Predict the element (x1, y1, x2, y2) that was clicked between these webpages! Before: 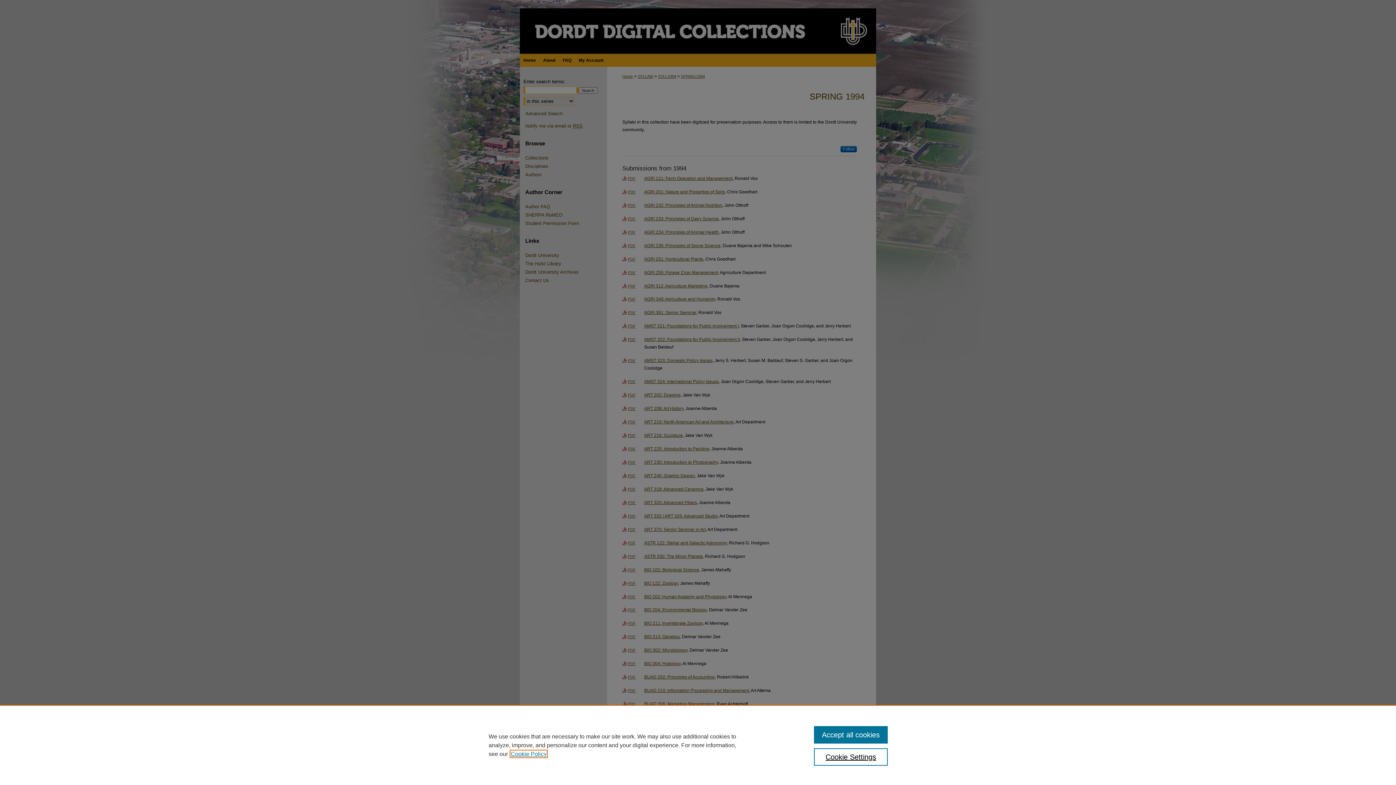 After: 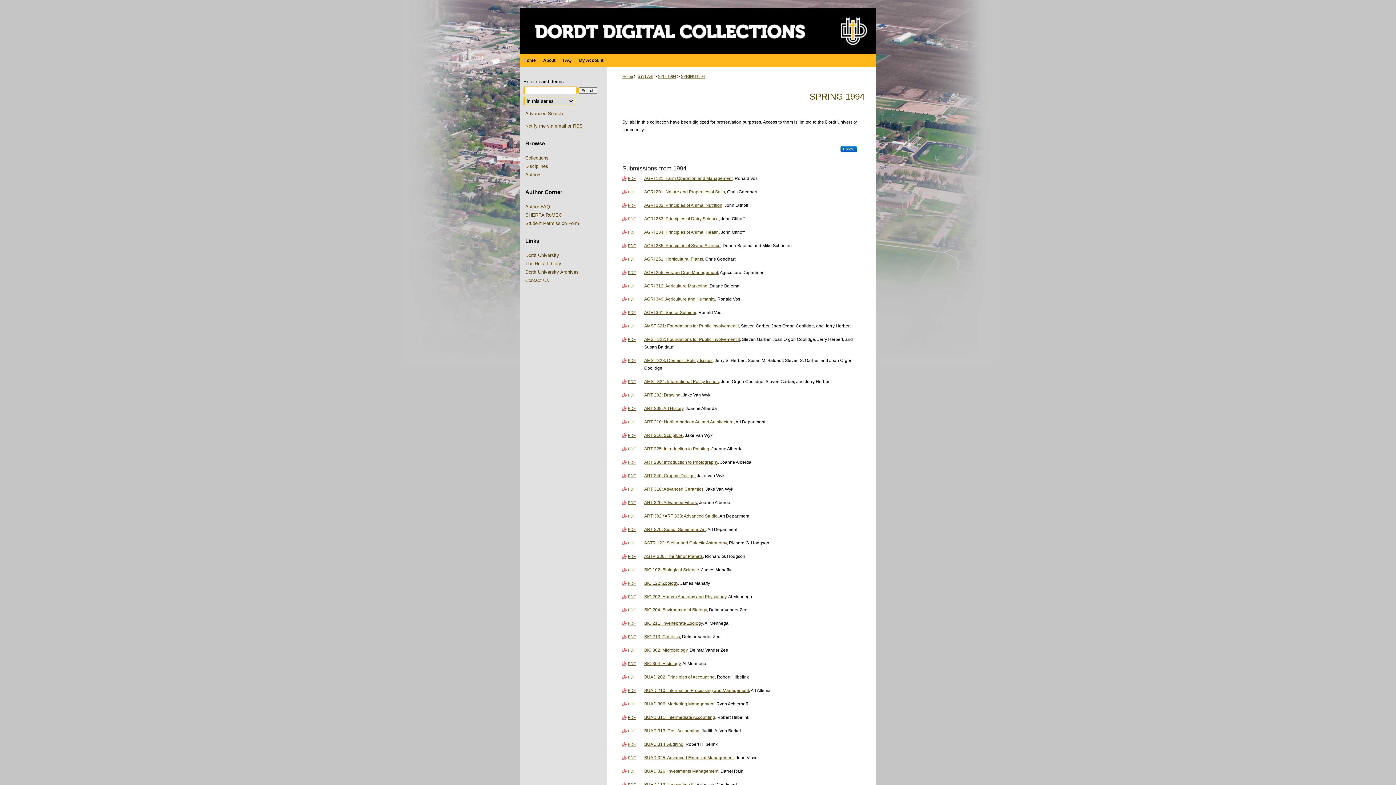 Action: label: Accept all cookies bbox: (814, 726, 887, 744)